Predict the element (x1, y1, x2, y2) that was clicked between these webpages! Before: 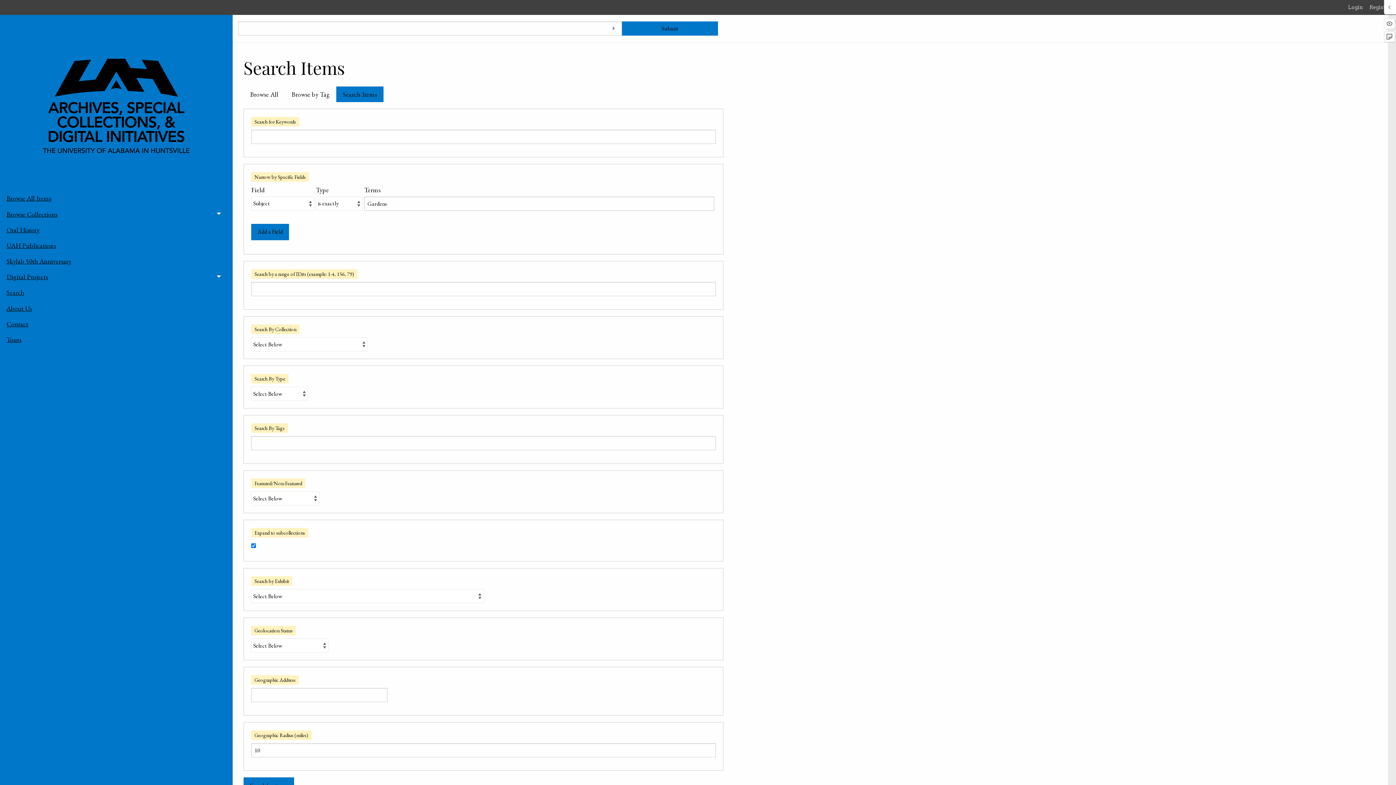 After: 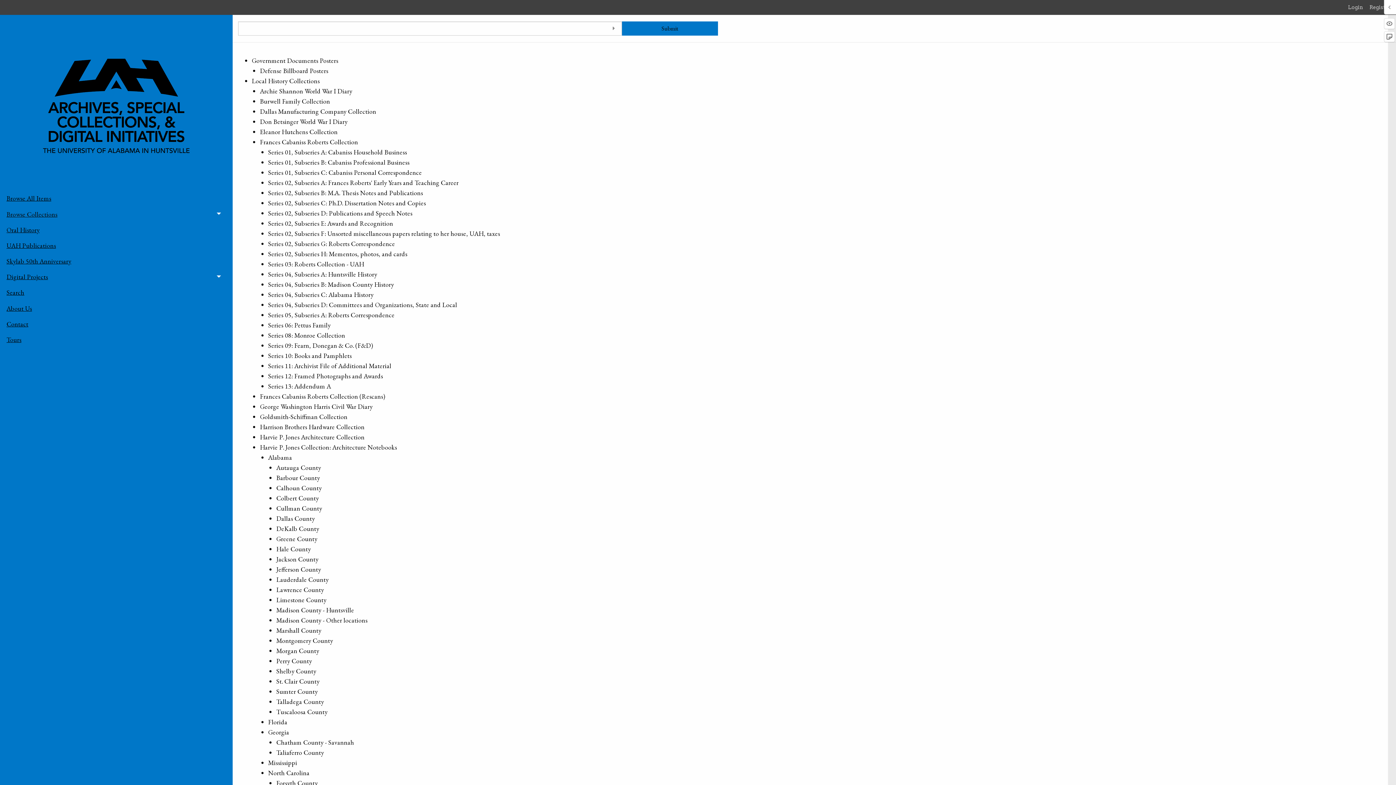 Action: label: Browse Collections bbox: (6, 206, 226, 222)